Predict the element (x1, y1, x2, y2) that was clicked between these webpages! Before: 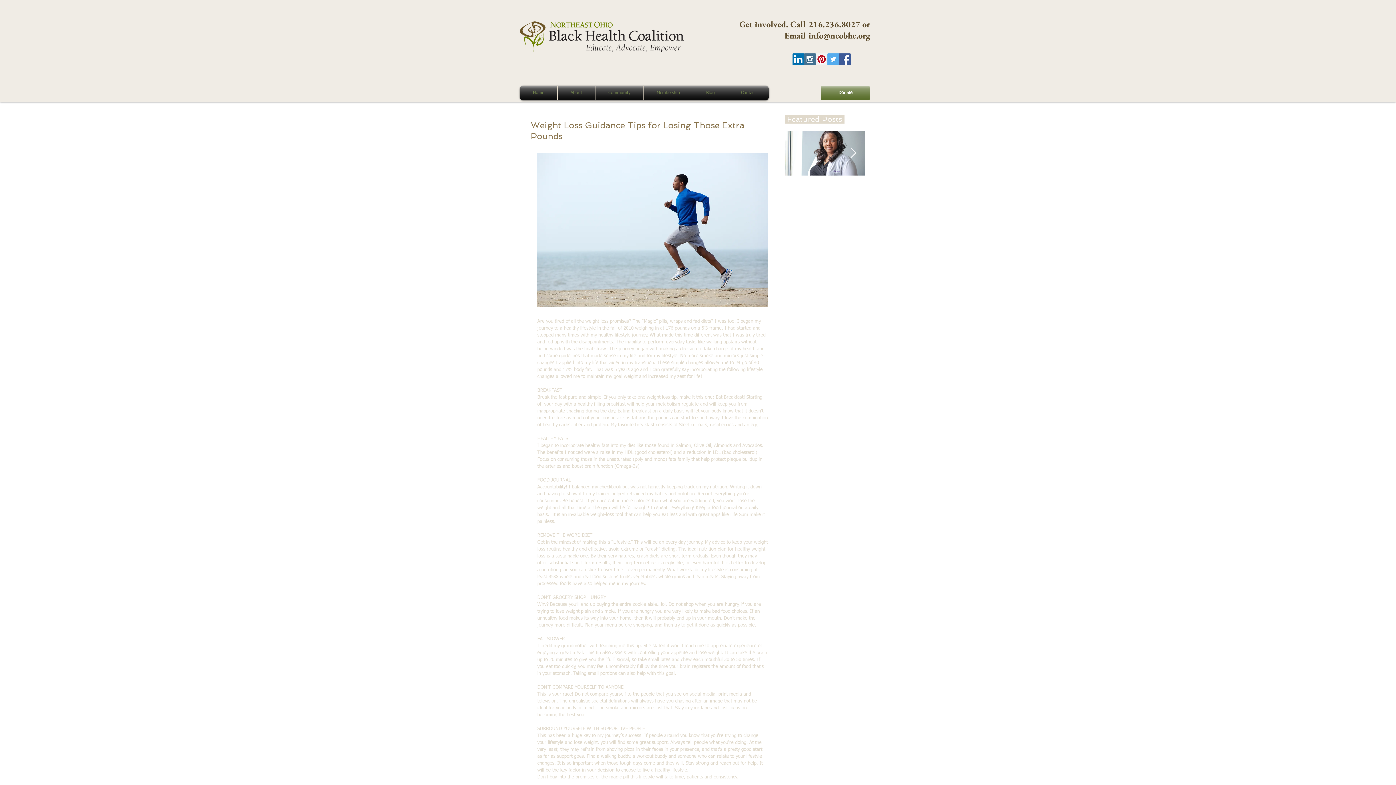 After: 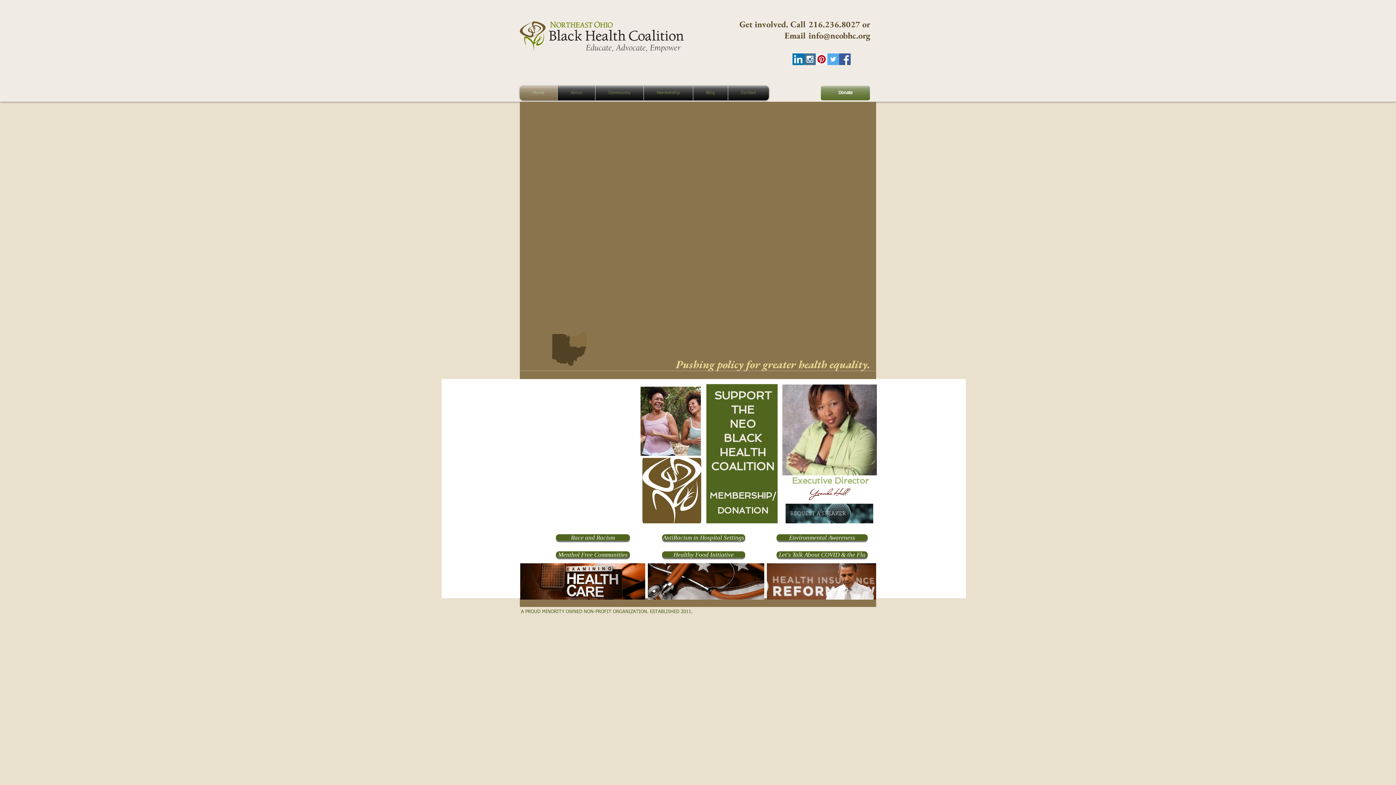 Action: bbox: (520, 21, 684, 52)